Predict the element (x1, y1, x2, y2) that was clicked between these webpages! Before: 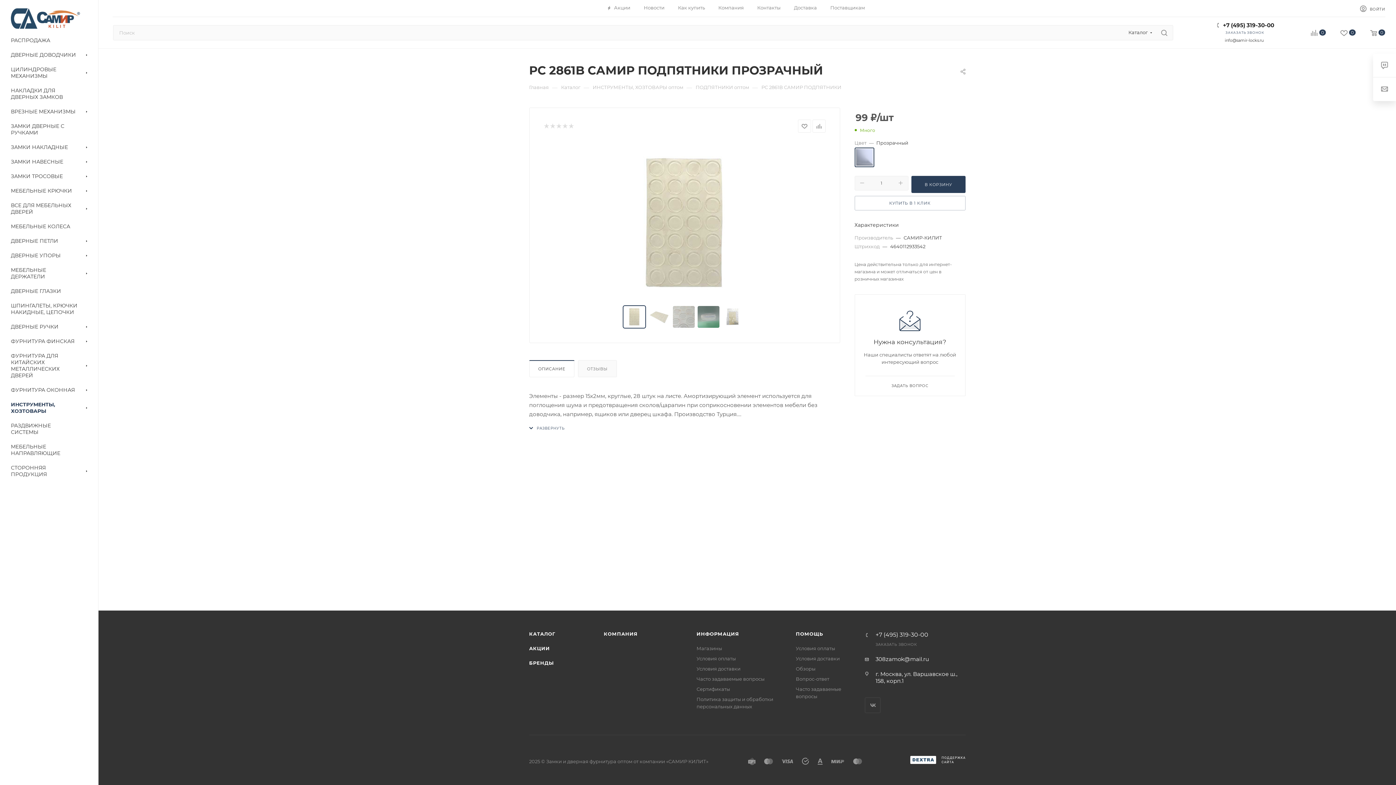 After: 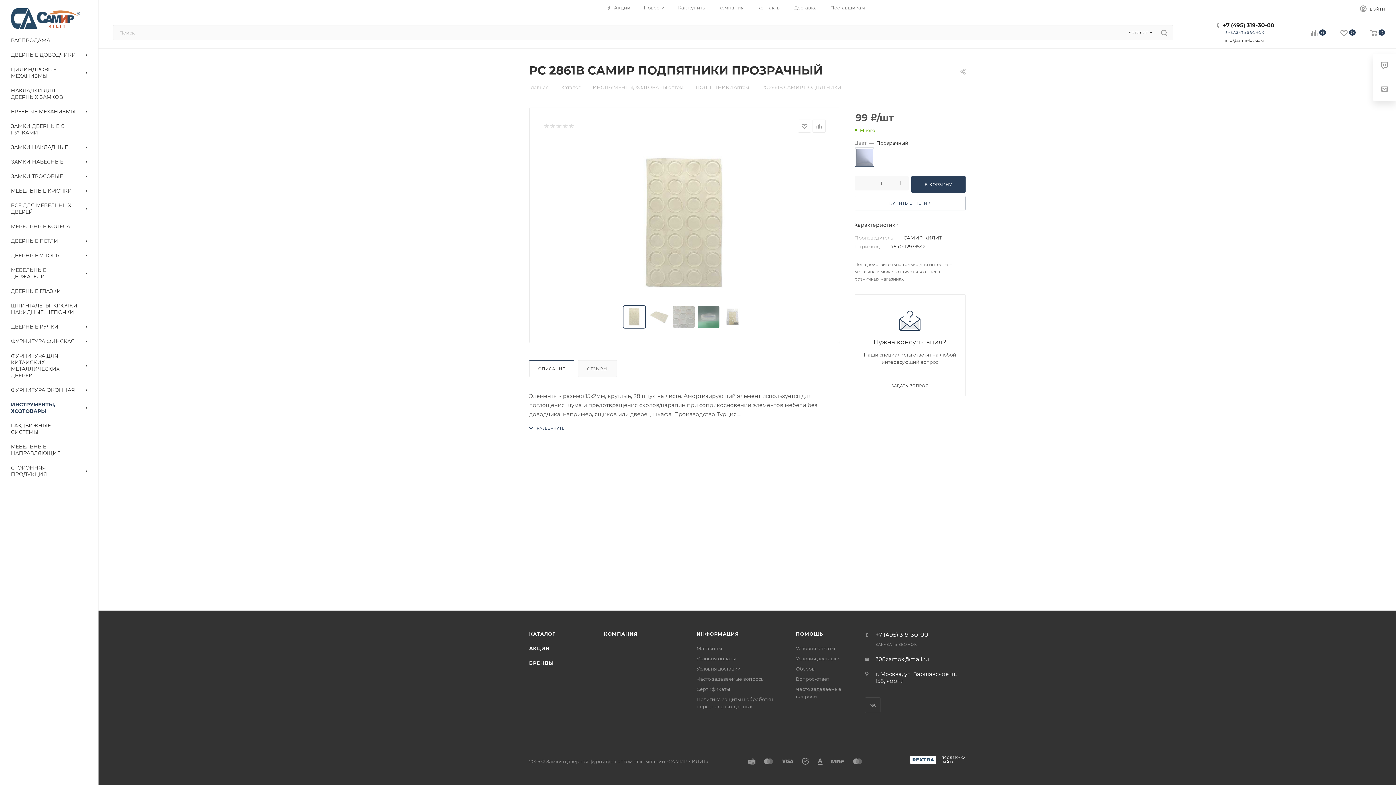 Action: bbox: (875, 632, 928, 638) label: +7 (495) 319-30-00